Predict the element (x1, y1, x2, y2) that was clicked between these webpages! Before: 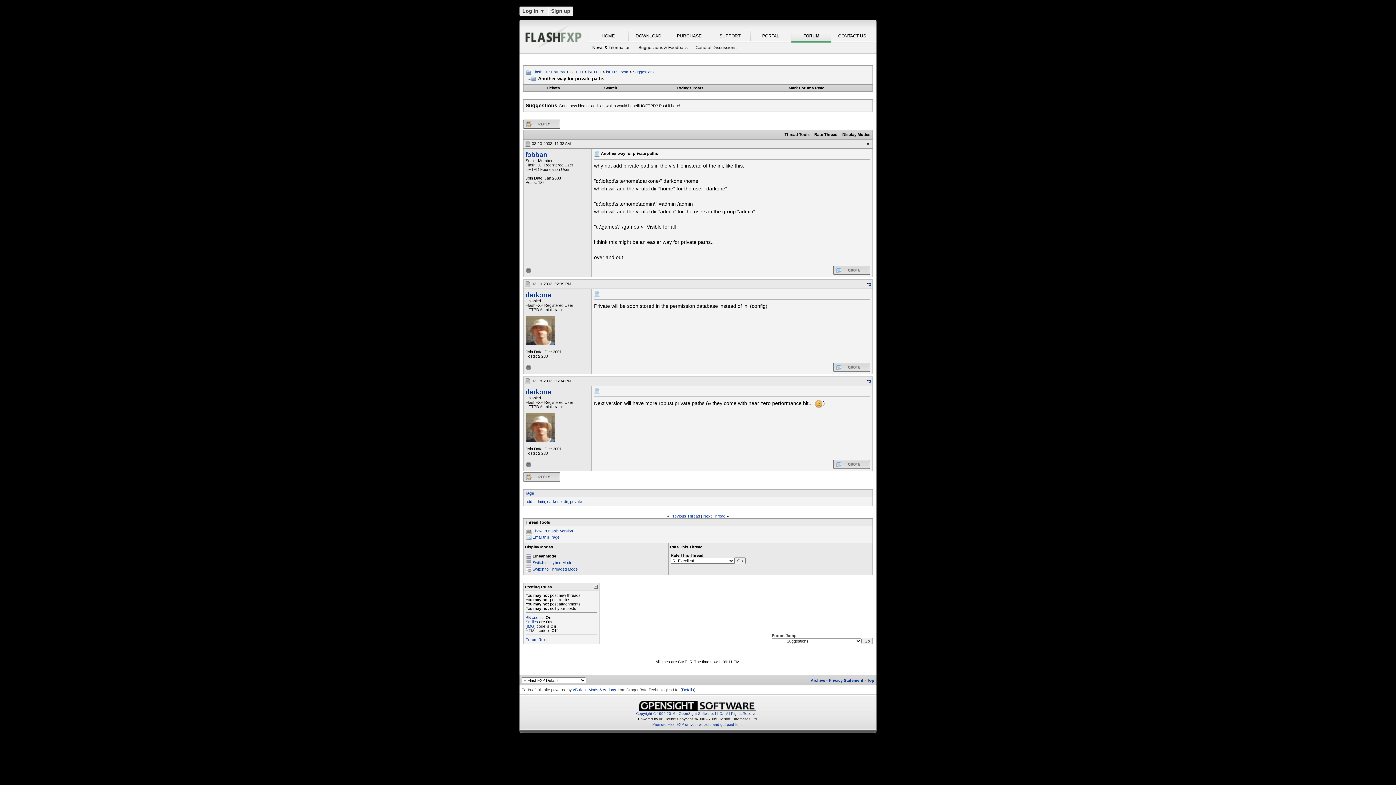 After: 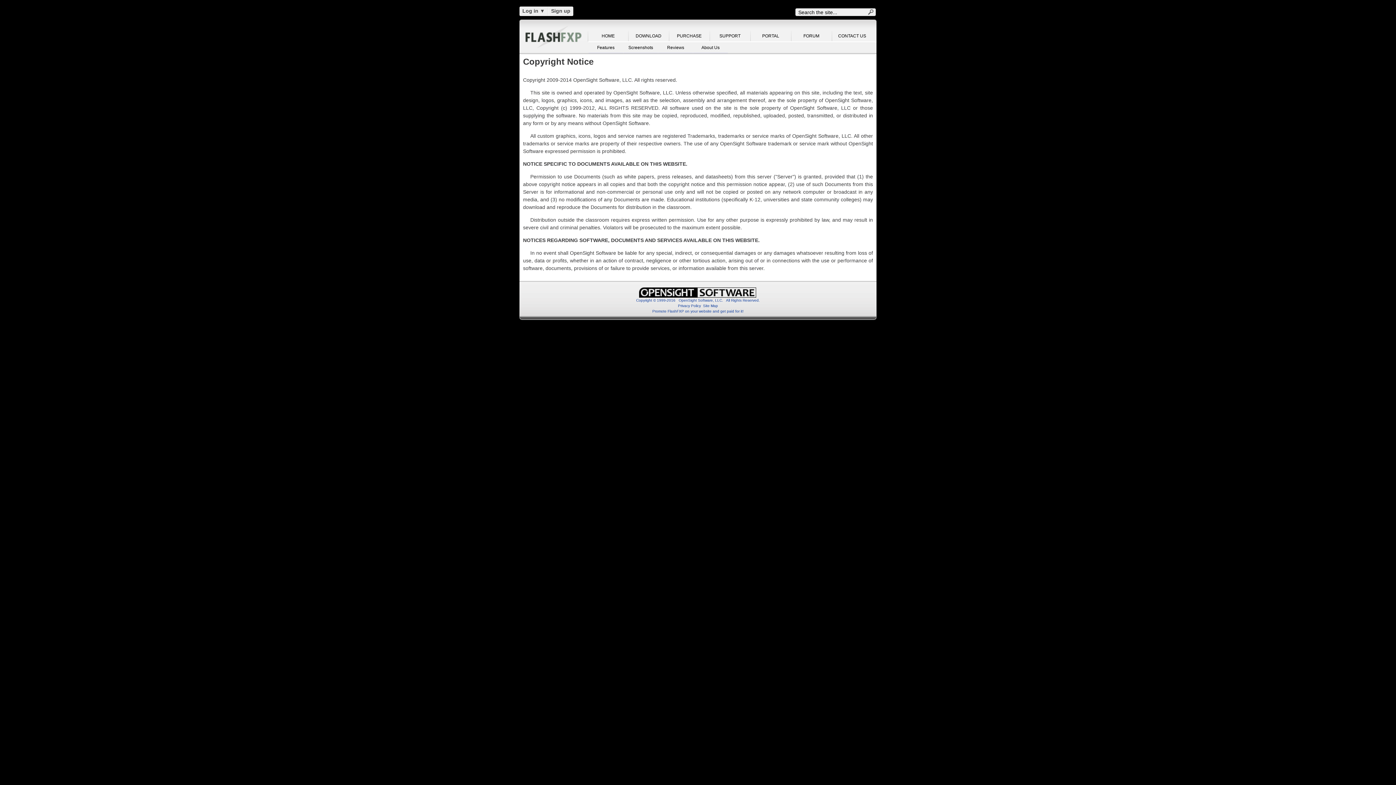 Action: label: Copyright © 1999-2016   OpenSight Software, LLC.   All Rights Reserved. bbox: (636, 712, 760, 716)